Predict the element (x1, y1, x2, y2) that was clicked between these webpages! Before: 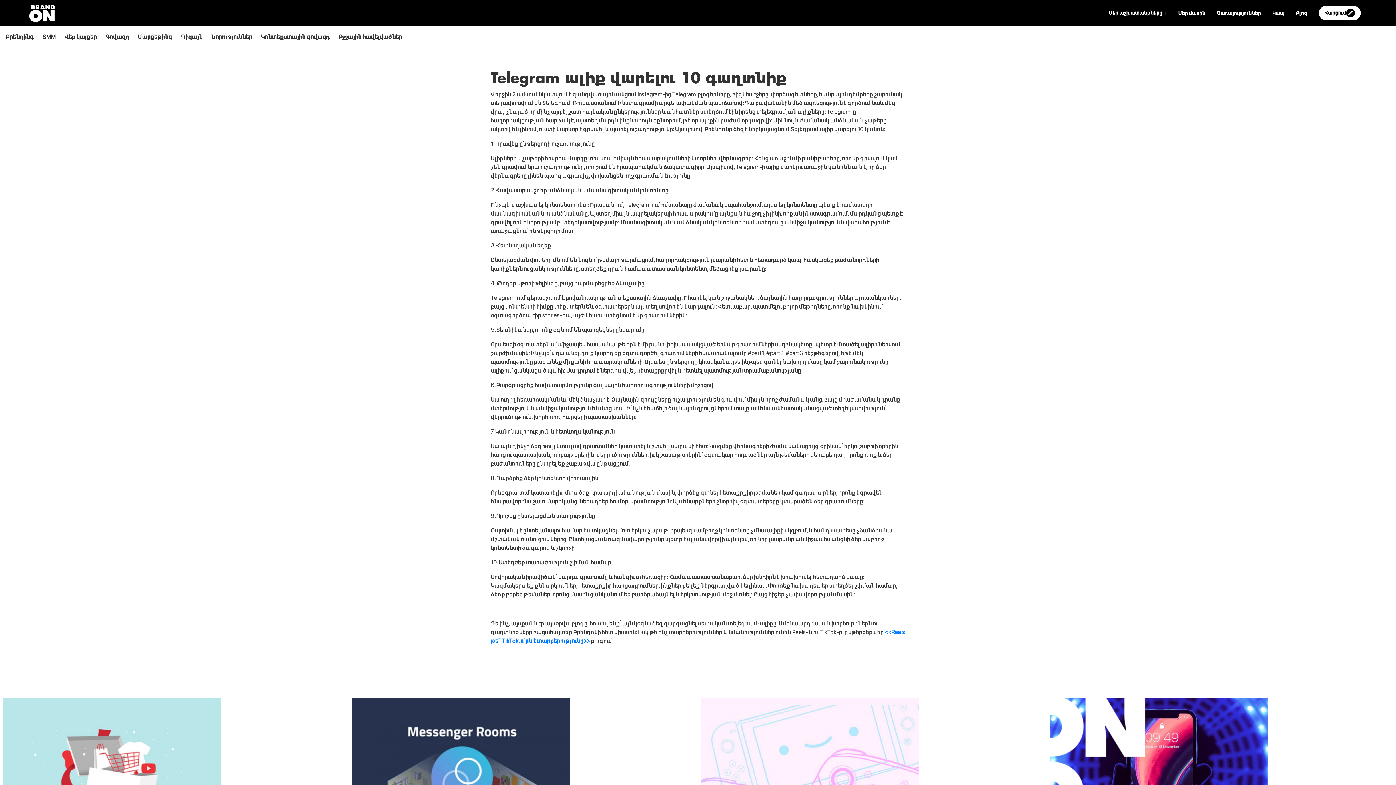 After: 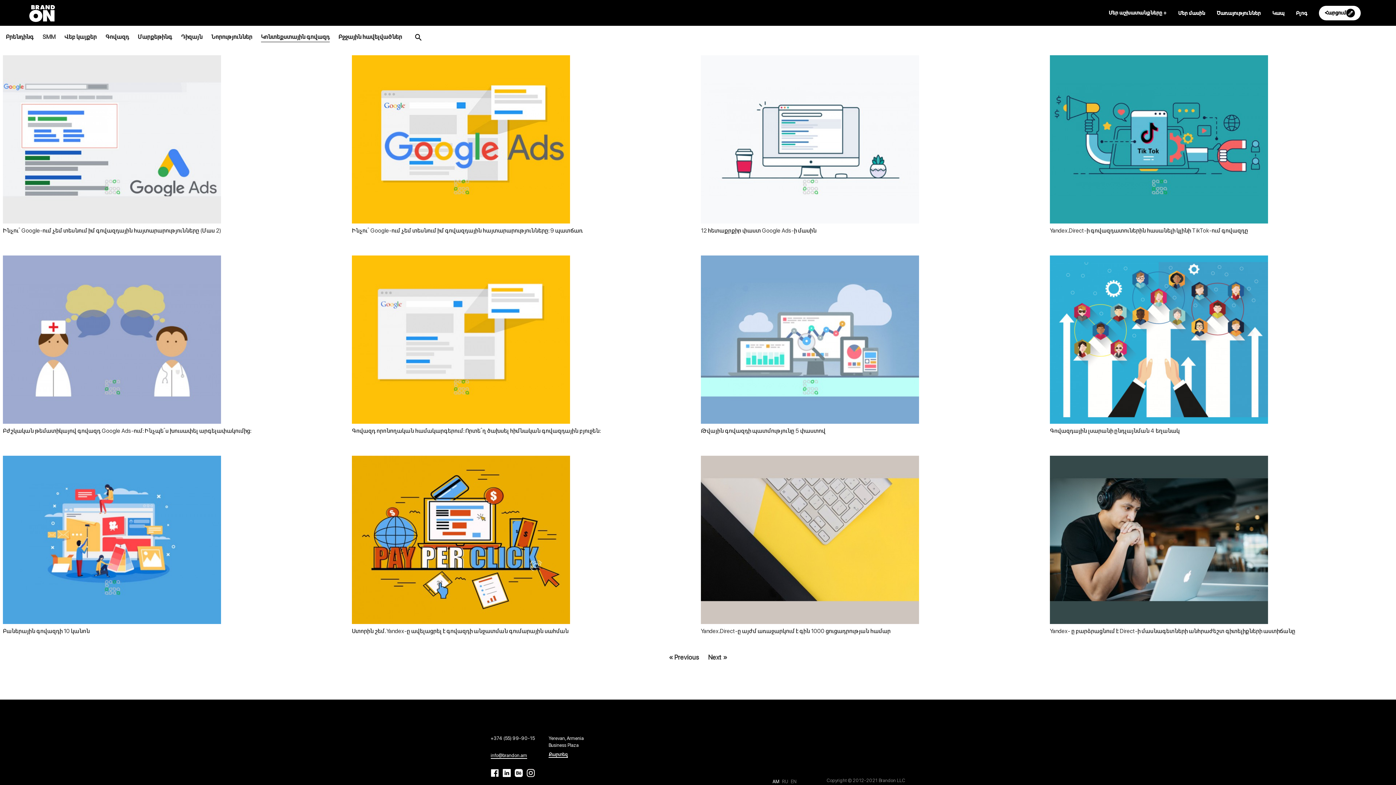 Action: label: Կոնտեքստային գովազդ bbox: (261, 33, 329, 40)